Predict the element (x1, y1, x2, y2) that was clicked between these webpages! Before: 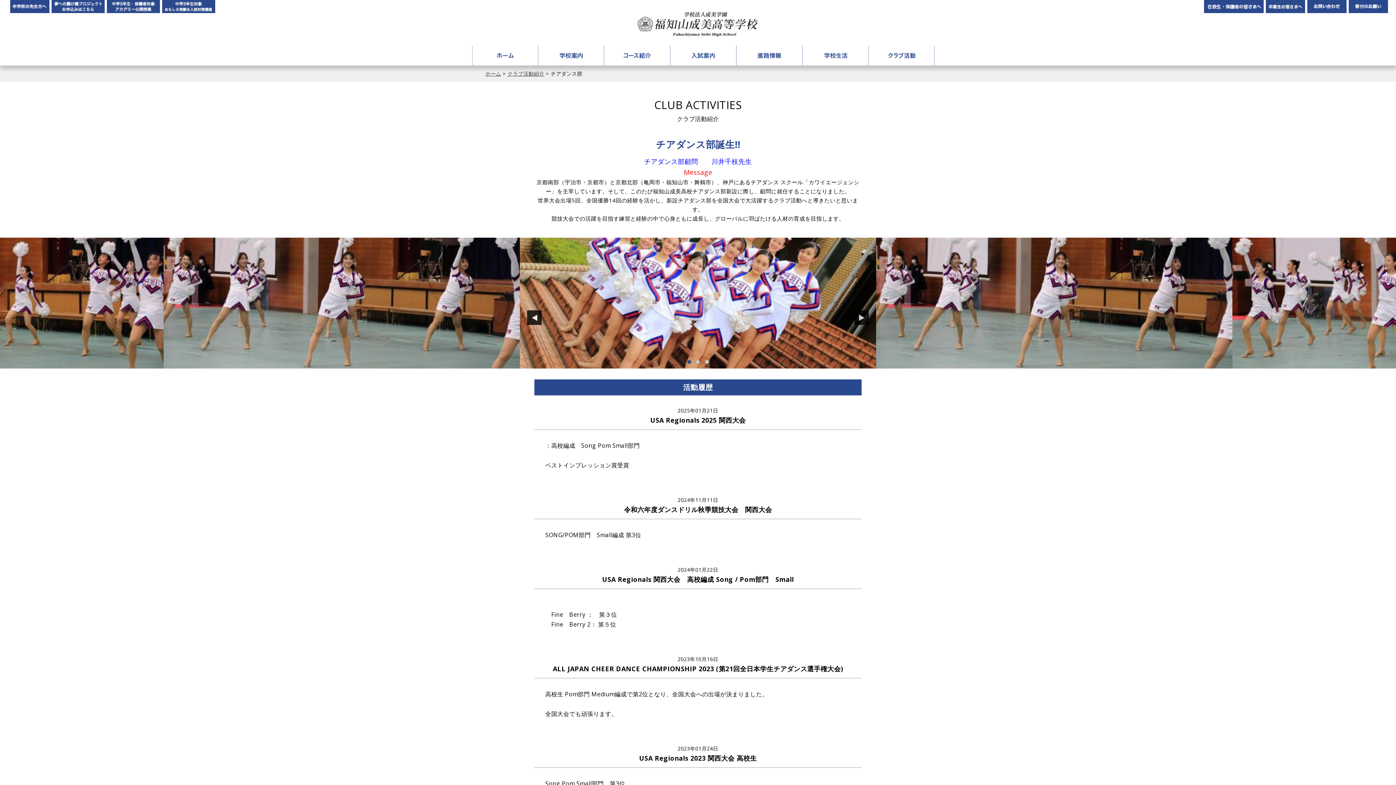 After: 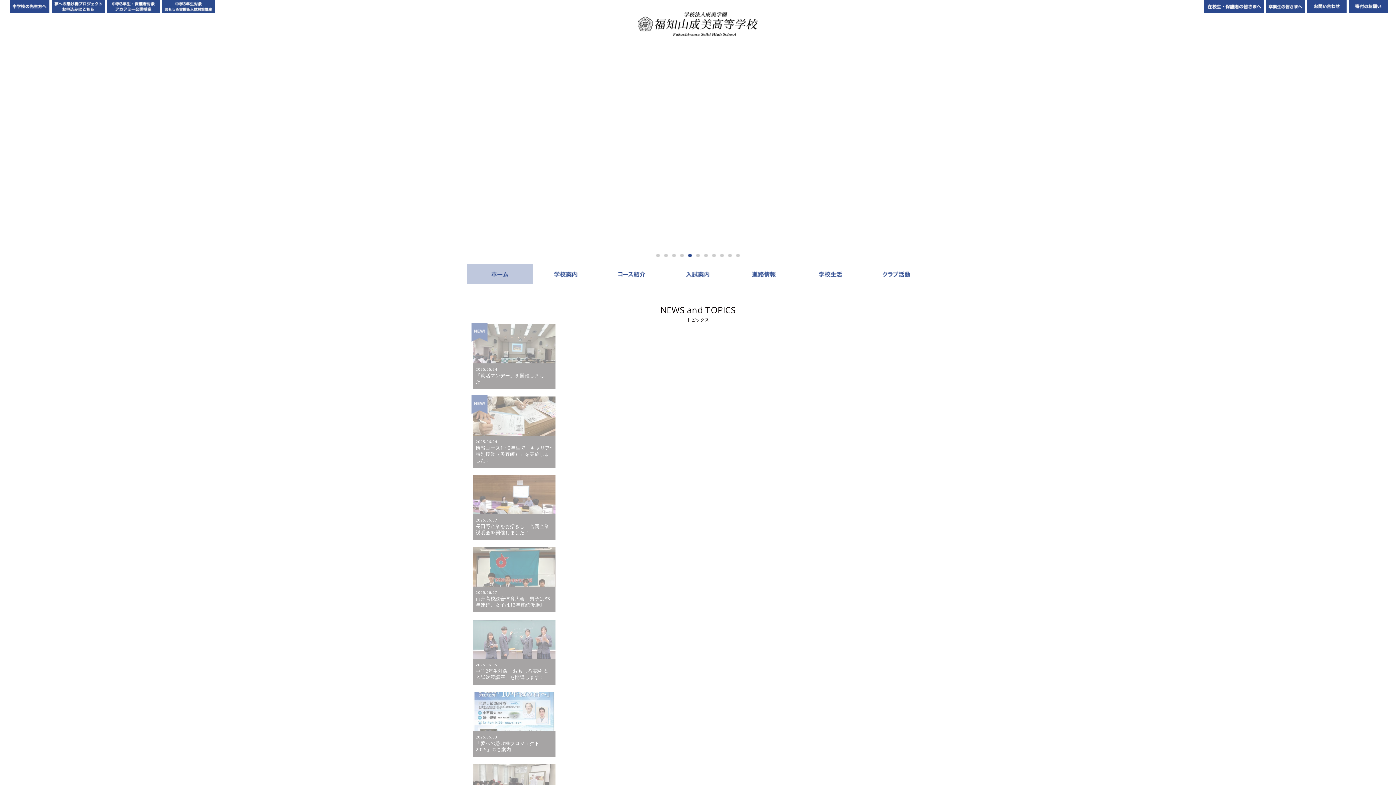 Action: bbox: (472, 45, 538, 65) label: ホーム